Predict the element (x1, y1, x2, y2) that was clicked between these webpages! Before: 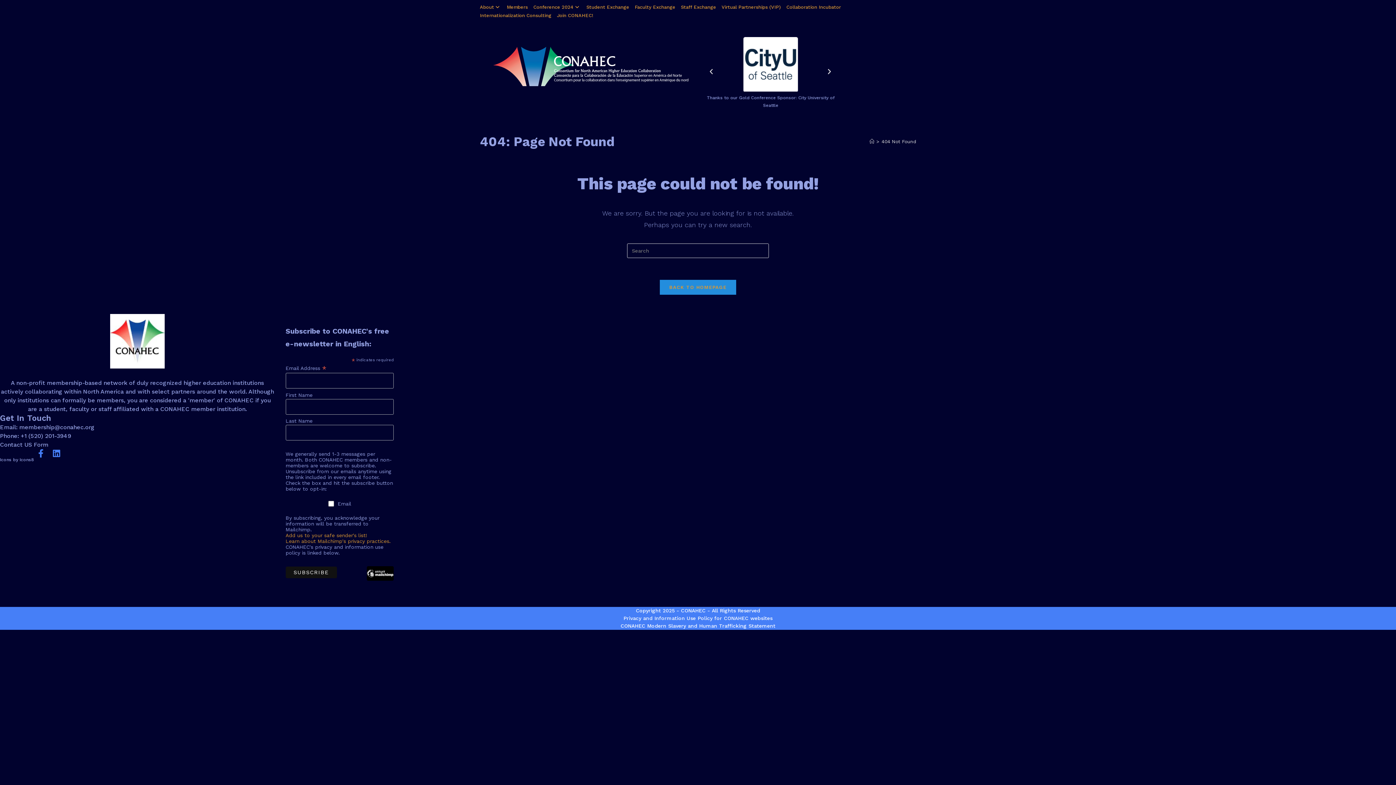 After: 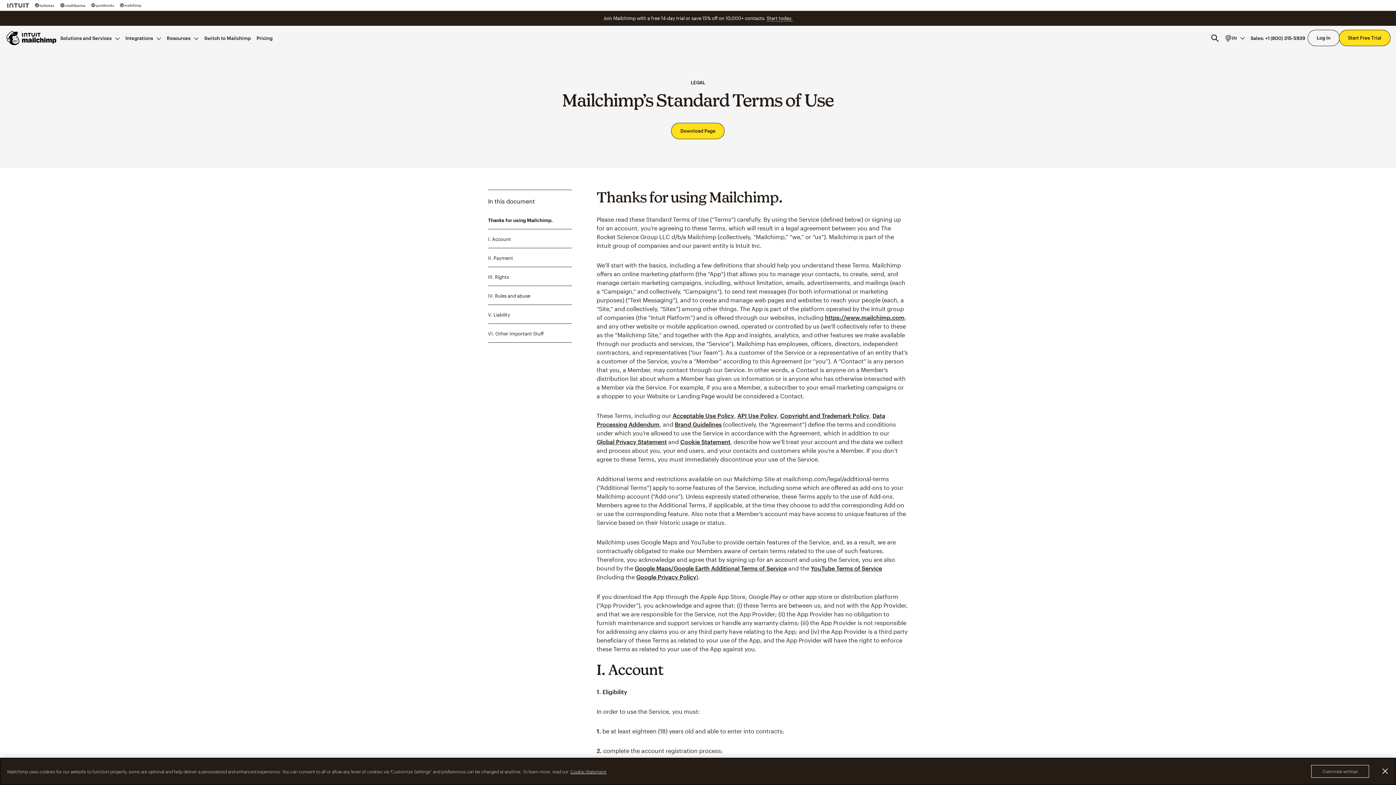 Action: label: Learn about Mailchimp's privacy practices. bbox: (285, 538, 390, 544)